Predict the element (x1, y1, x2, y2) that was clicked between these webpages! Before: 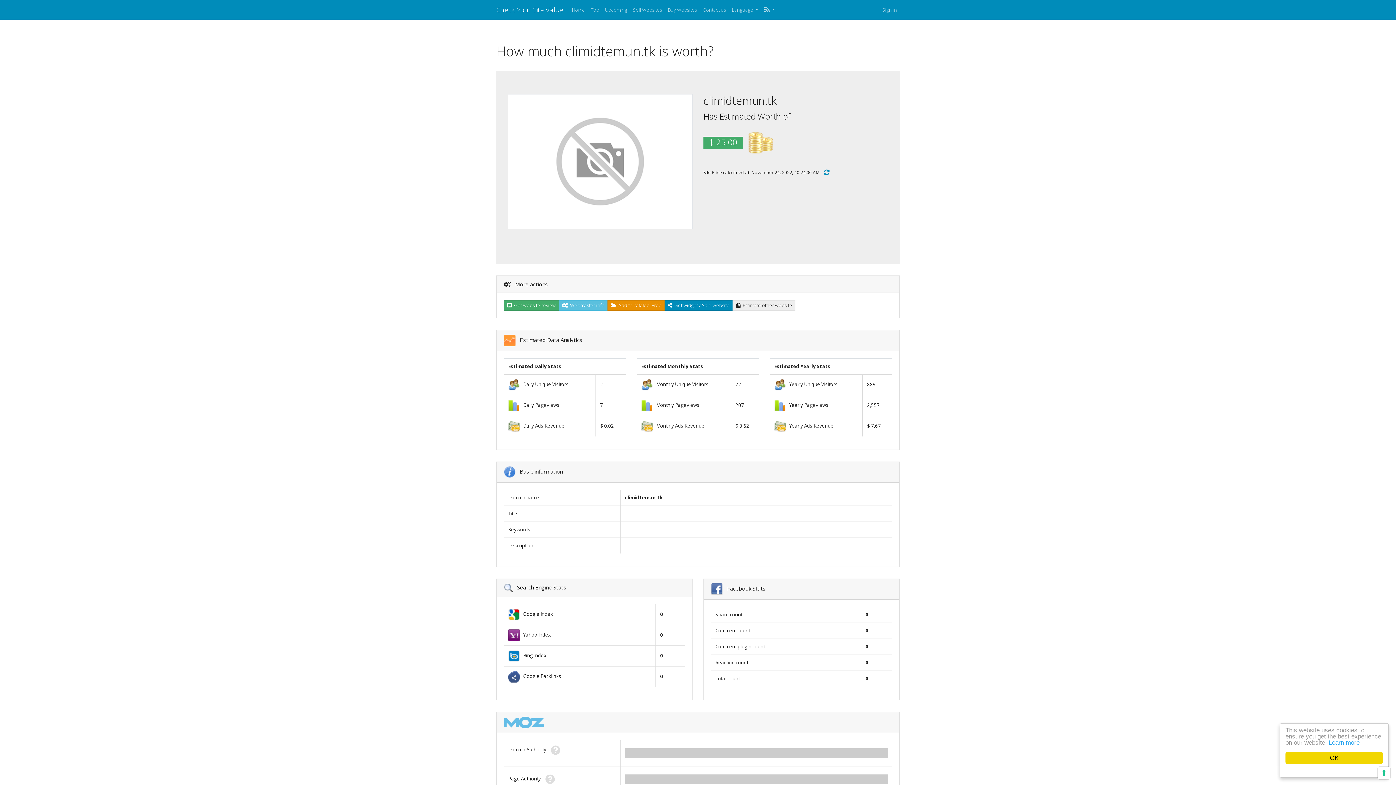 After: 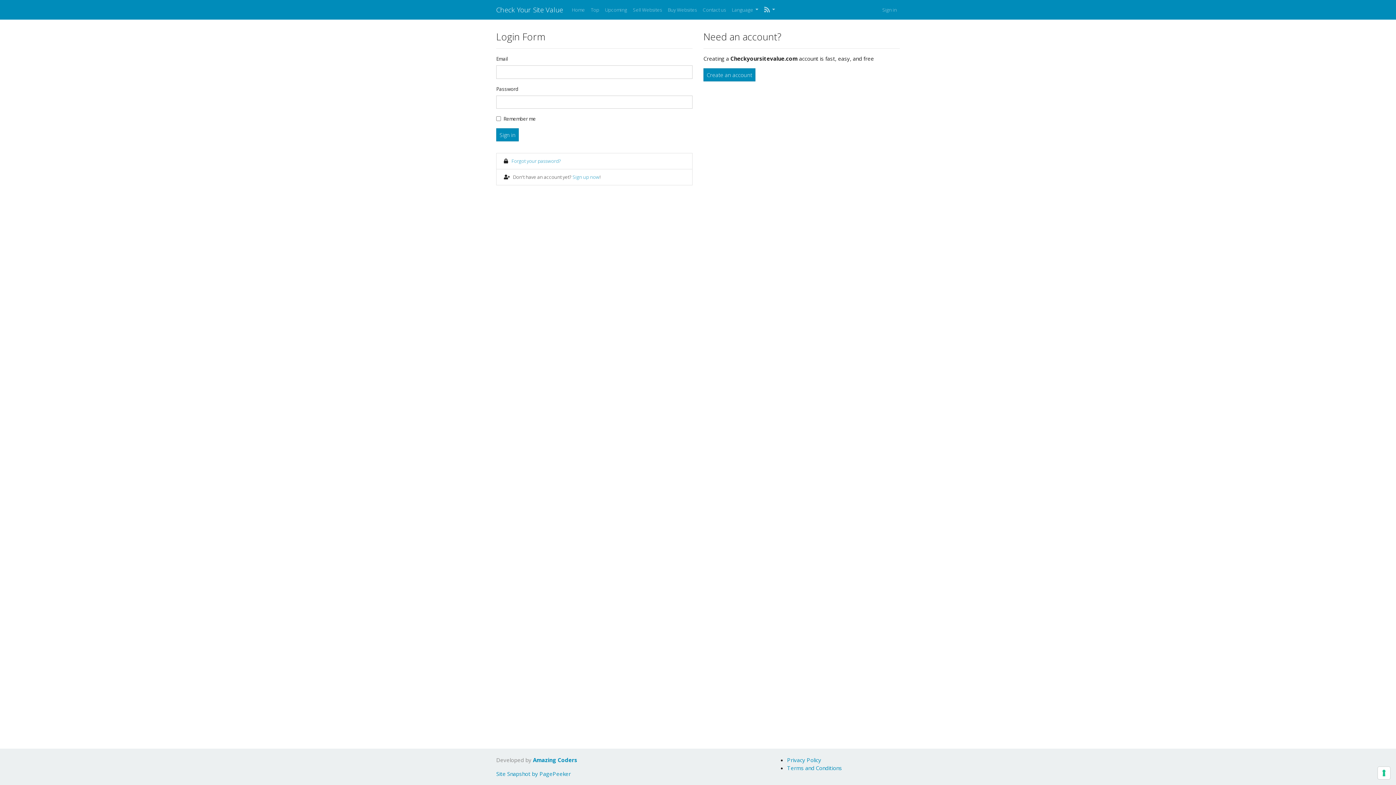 Action: bbox: (879, 3, 900, 16) label: Sign in